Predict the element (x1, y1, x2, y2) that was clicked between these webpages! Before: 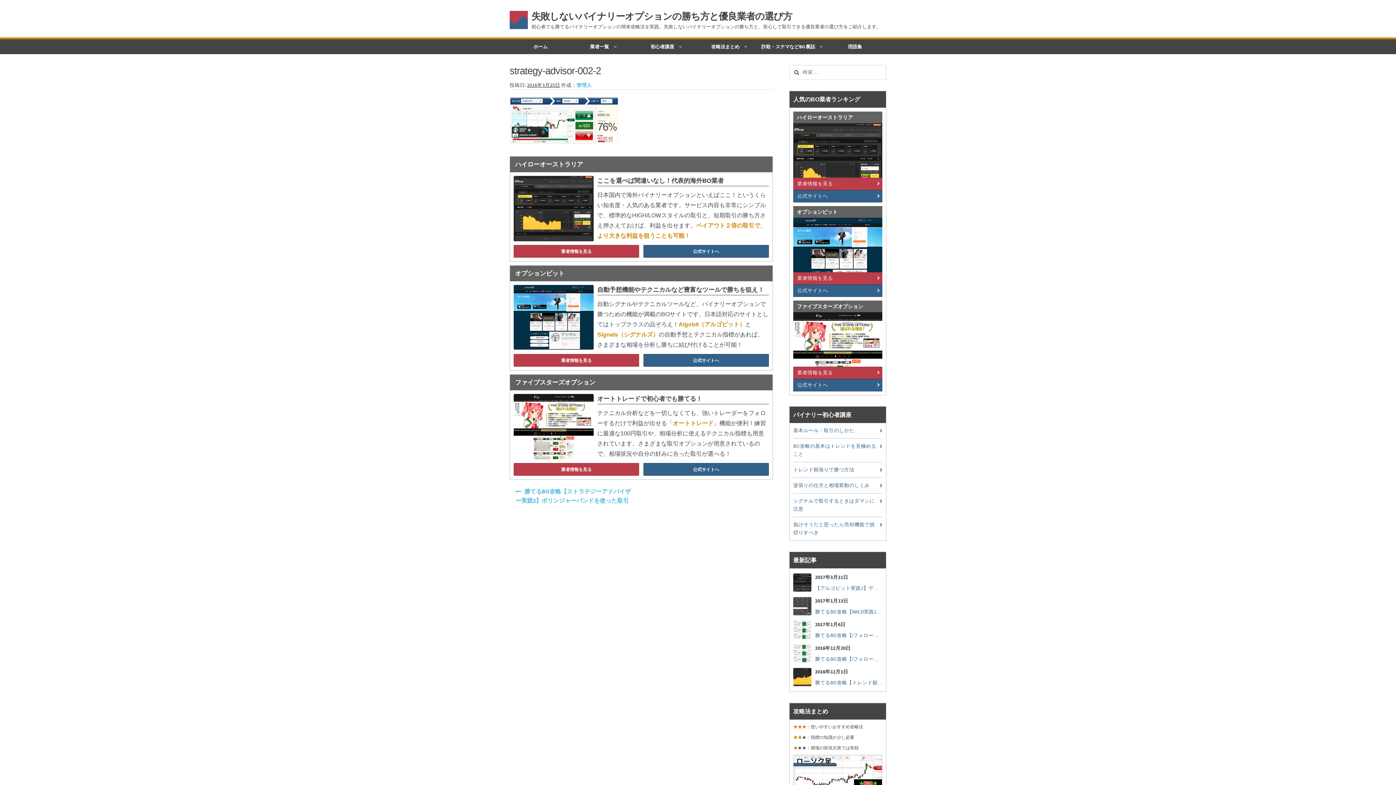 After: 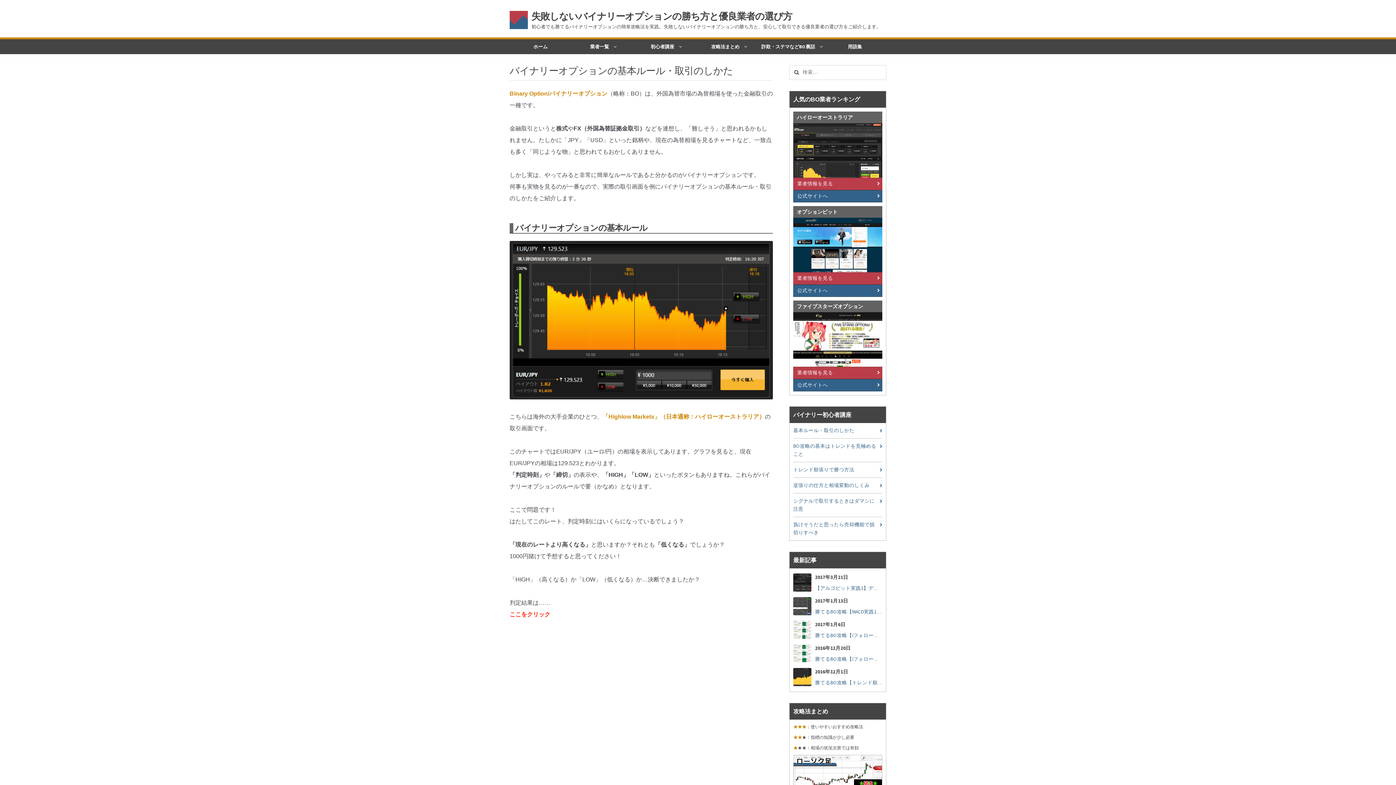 Action: bbox: (793, 426, 877, 434) label: 基本ルール・取引のしかた